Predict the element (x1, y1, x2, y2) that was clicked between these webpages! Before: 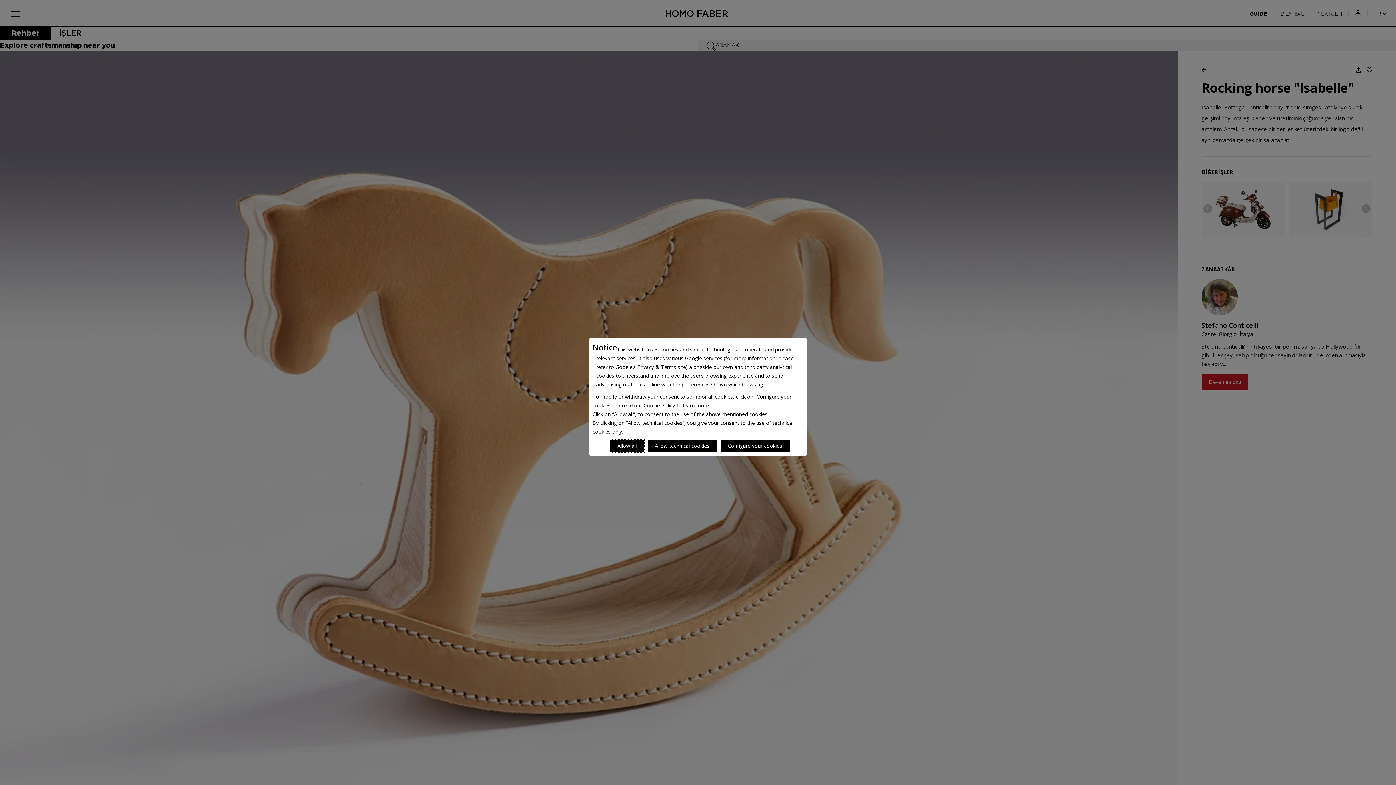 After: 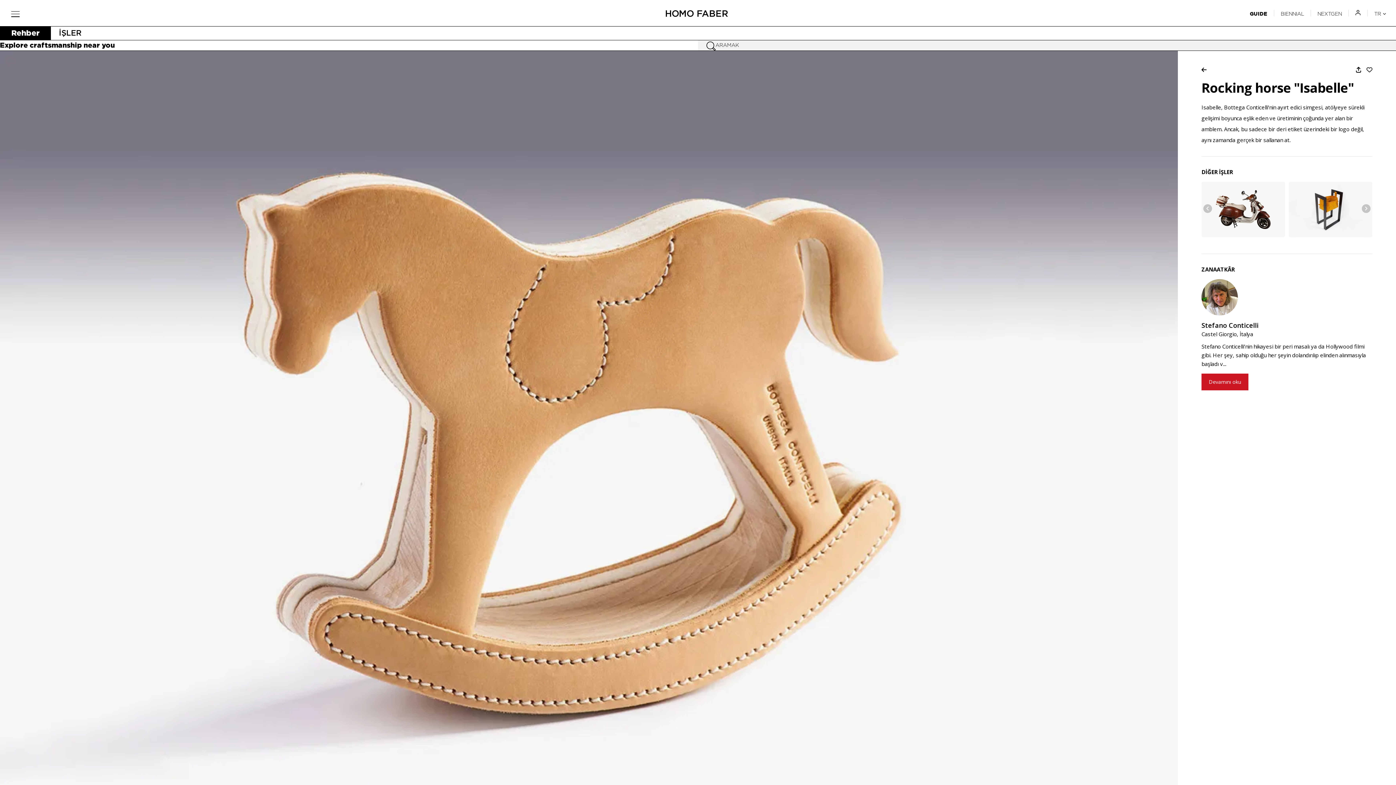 Action: bbox: (647, 440, 716, 452) label: Reject proposed privacy settings